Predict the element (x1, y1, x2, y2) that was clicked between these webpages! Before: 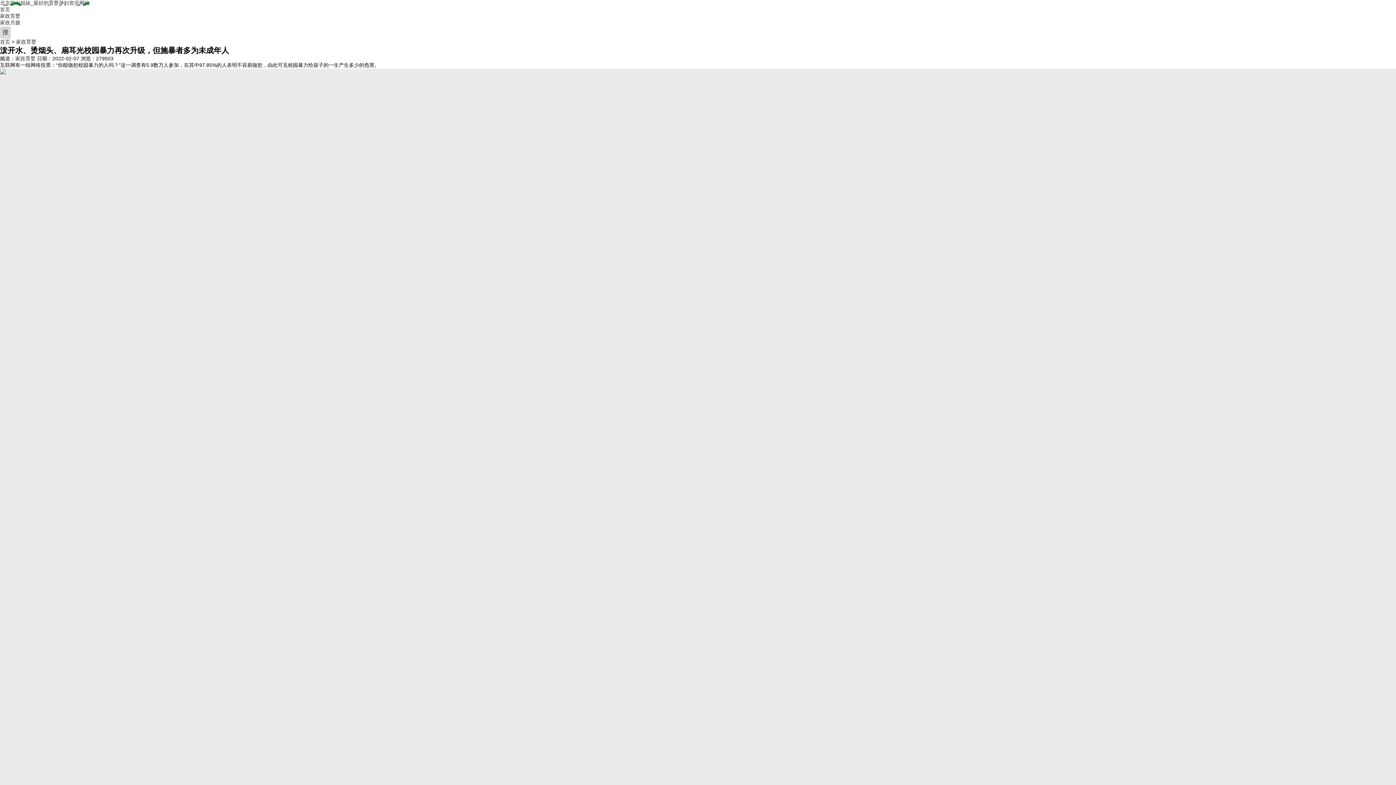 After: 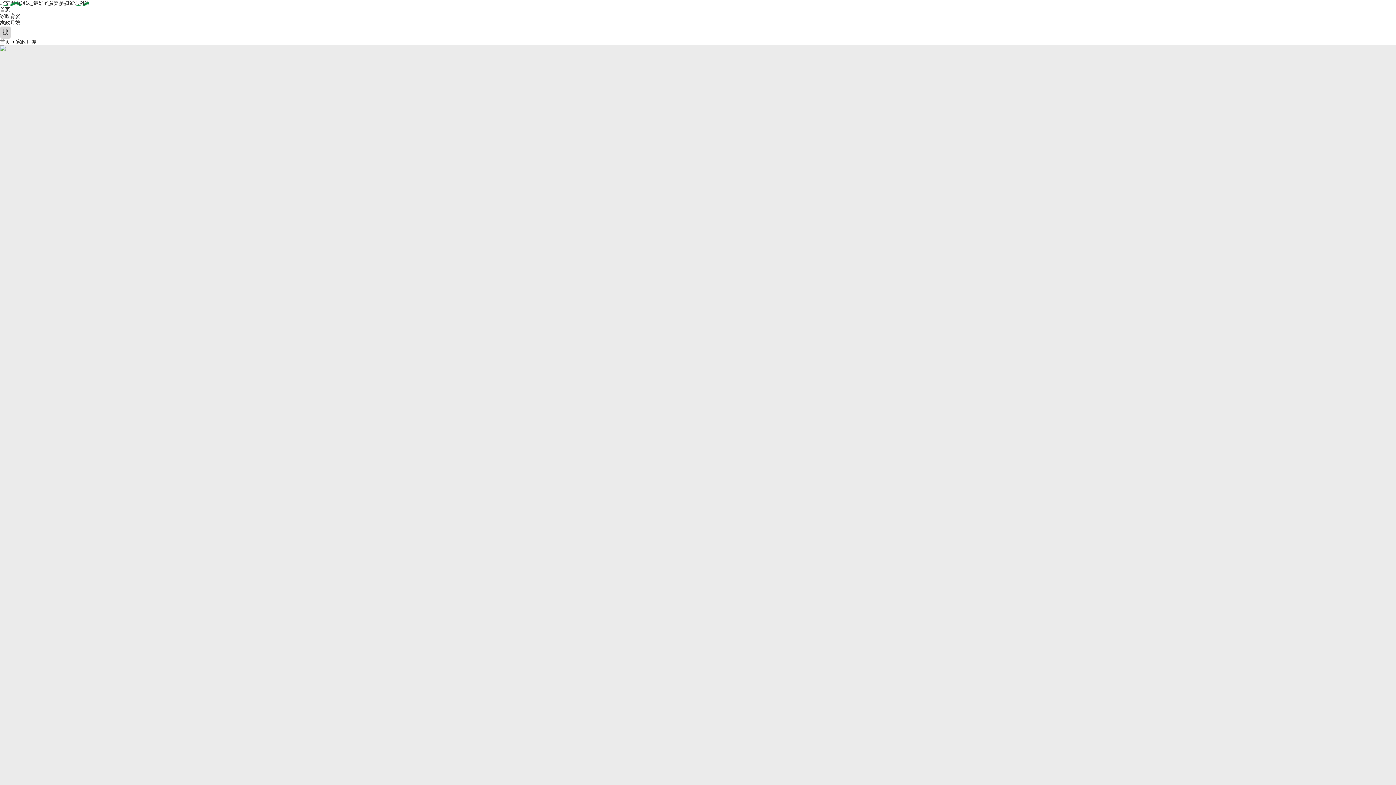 Action: bbox: (0, 19, 20, 25) label: 家政月嫂